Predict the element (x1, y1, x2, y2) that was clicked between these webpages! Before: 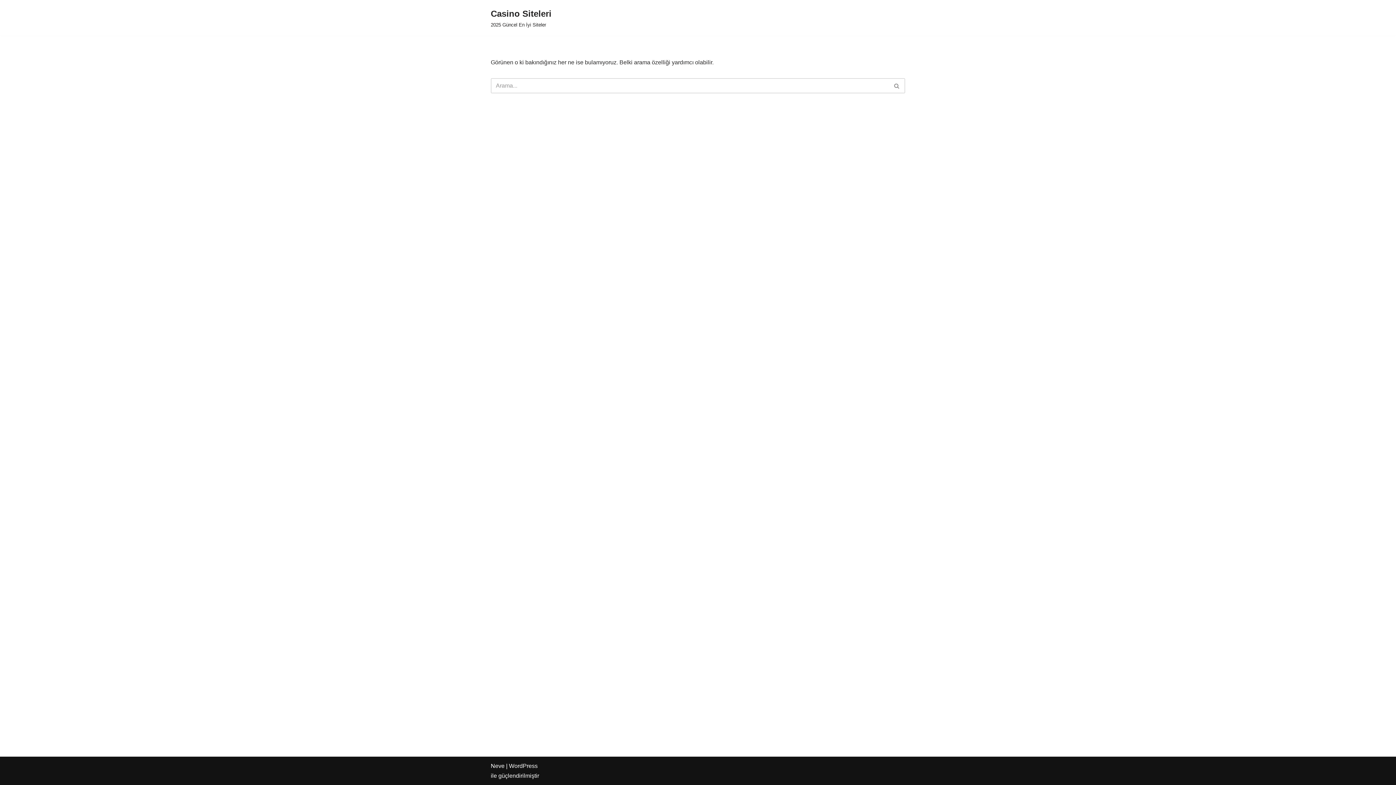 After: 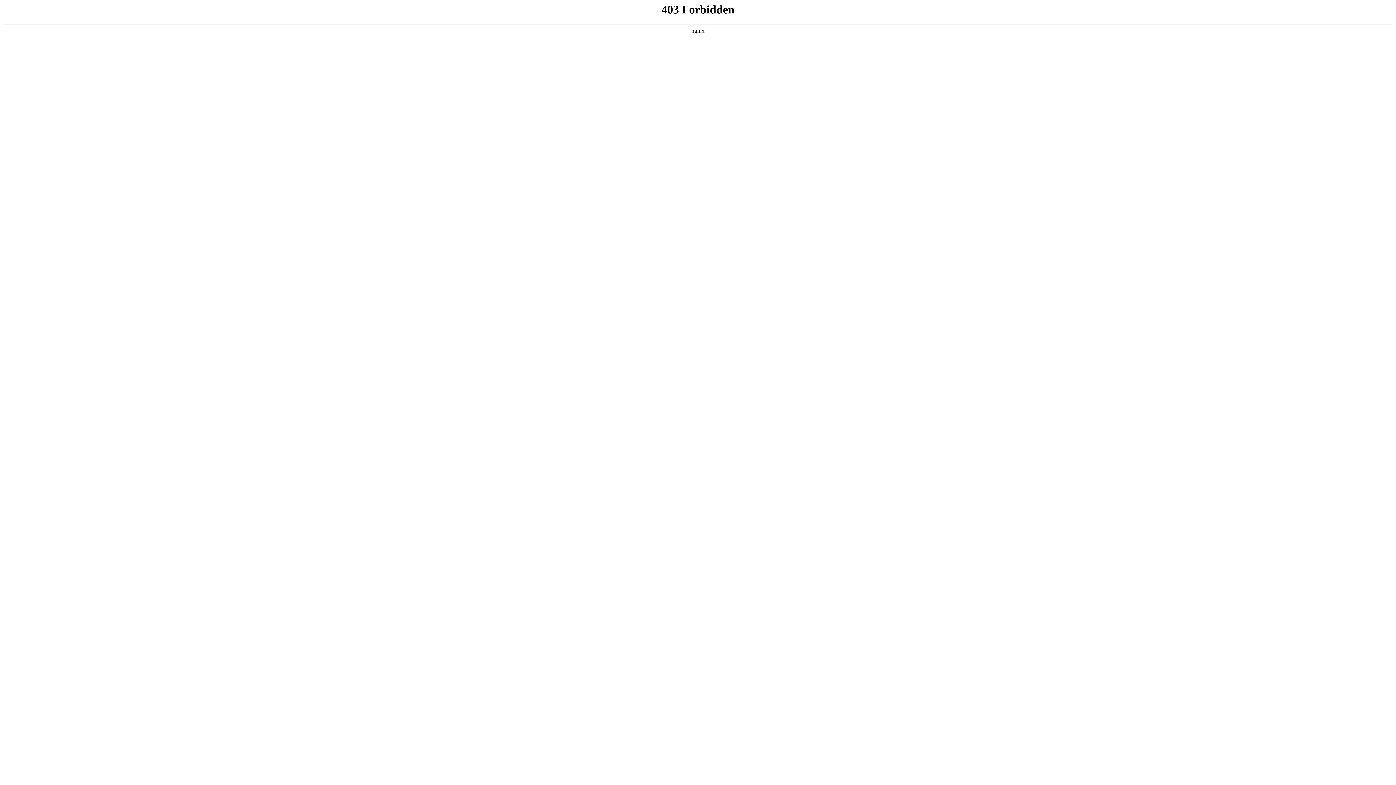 Action: label: WordPress bbox: (509, 763, 537, 769)